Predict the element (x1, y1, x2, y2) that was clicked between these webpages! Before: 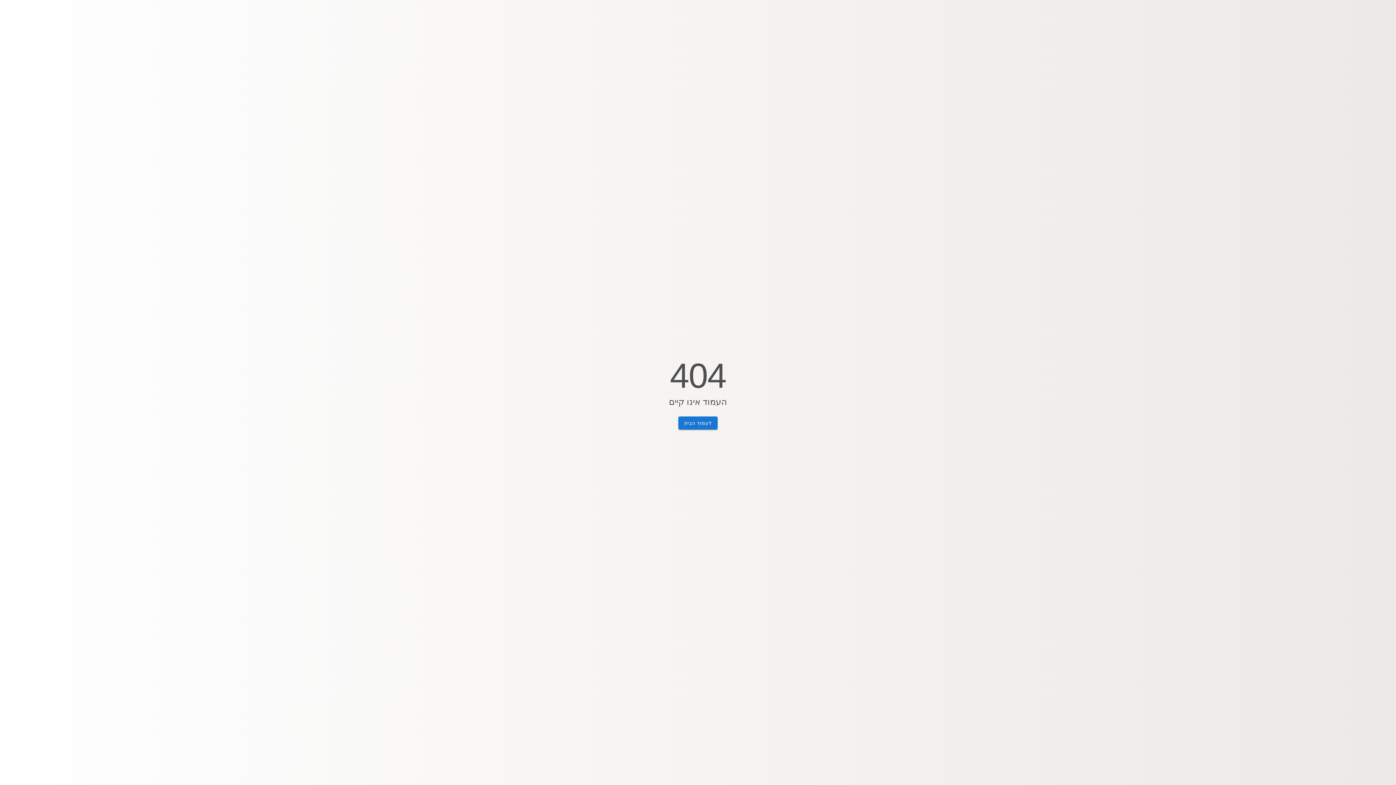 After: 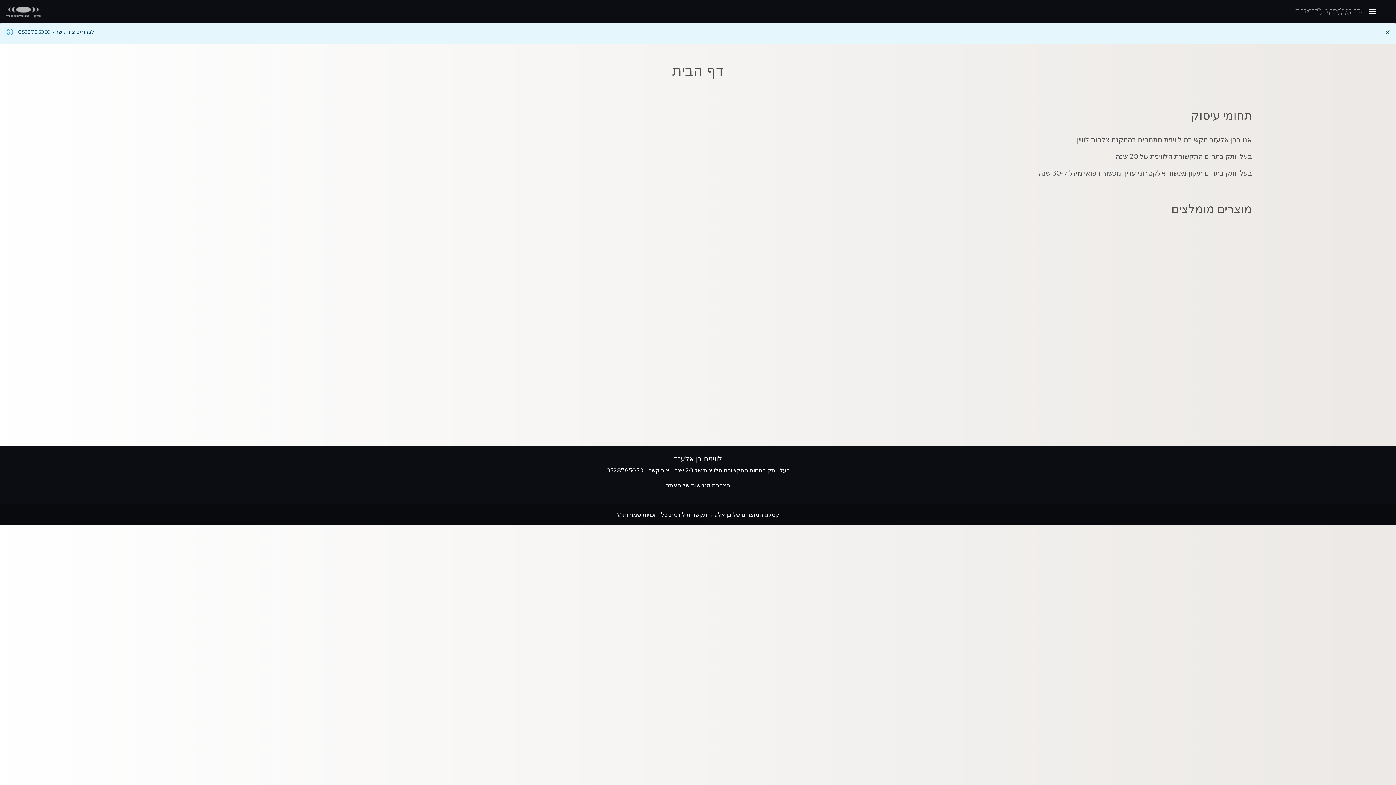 Action: label: לעמוד הבית bbox: (678, 416, 717, 429)